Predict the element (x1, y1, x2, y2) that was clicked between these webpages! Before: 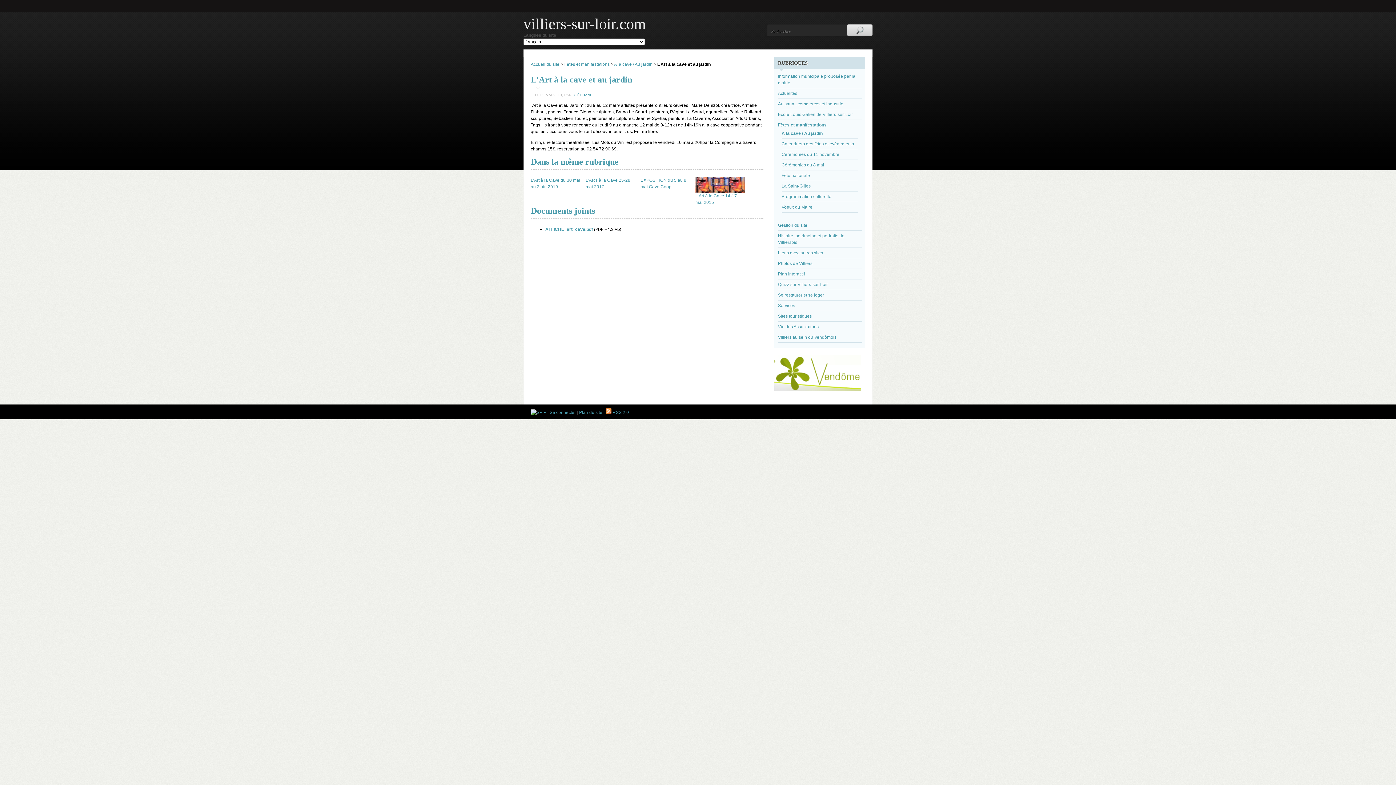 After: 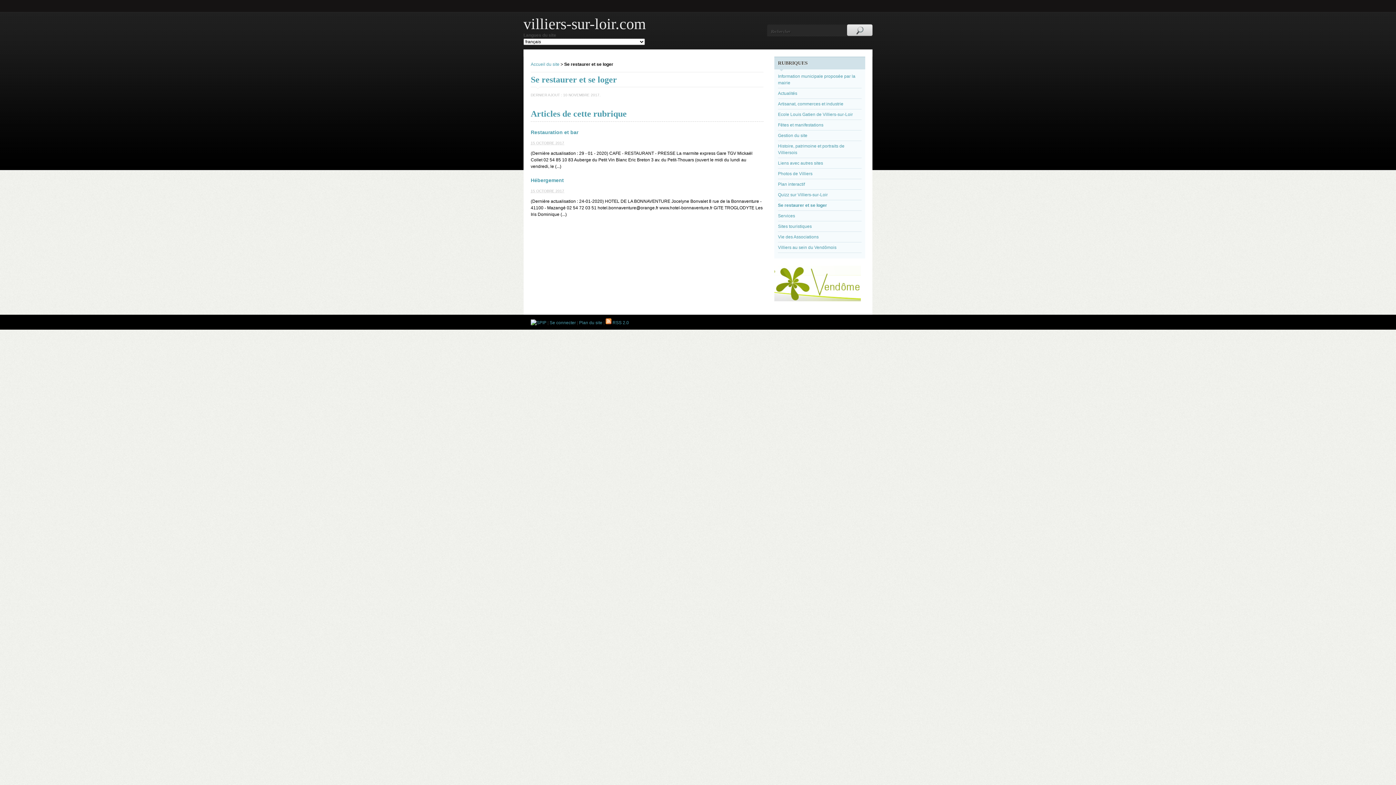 Action: bbox: (778, 292, 824, 297) label: Se restaurer et se loger